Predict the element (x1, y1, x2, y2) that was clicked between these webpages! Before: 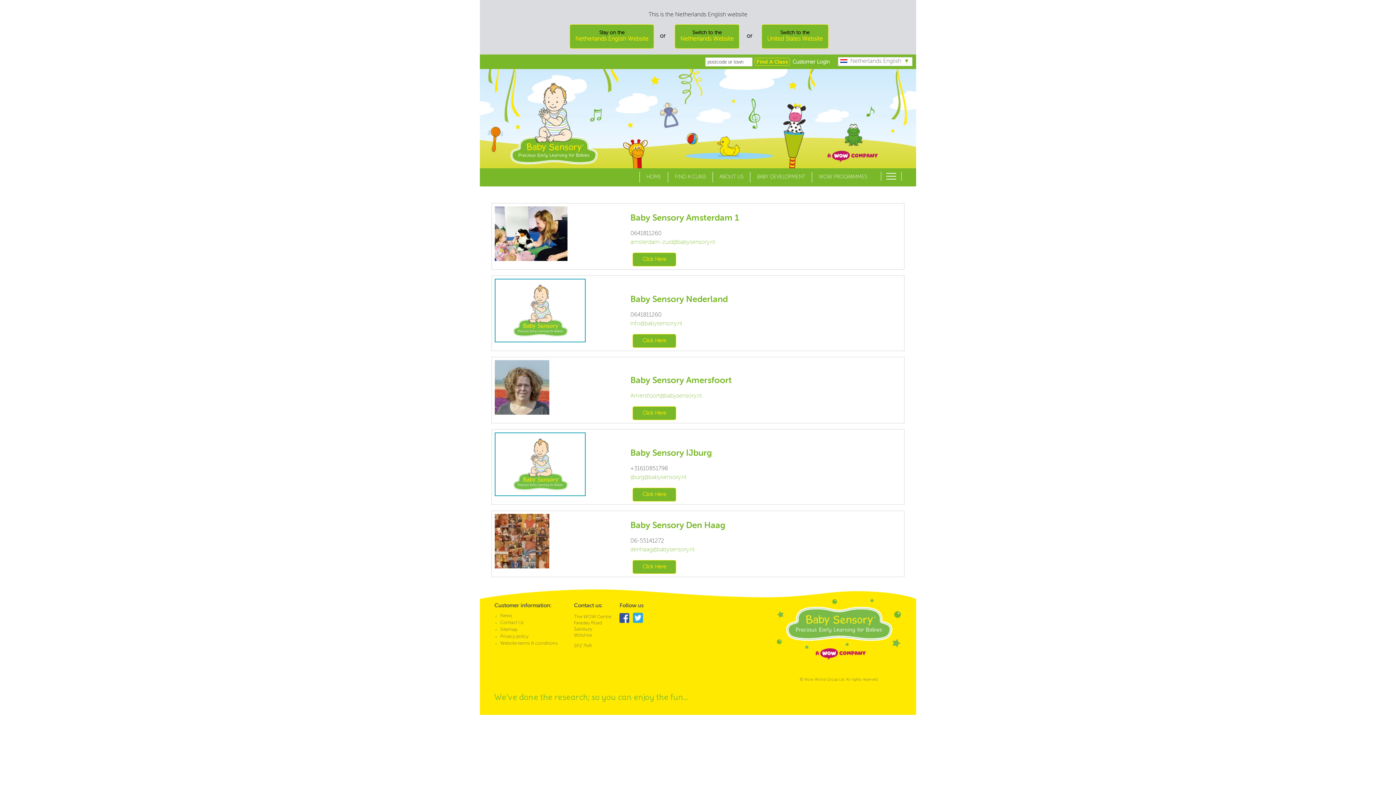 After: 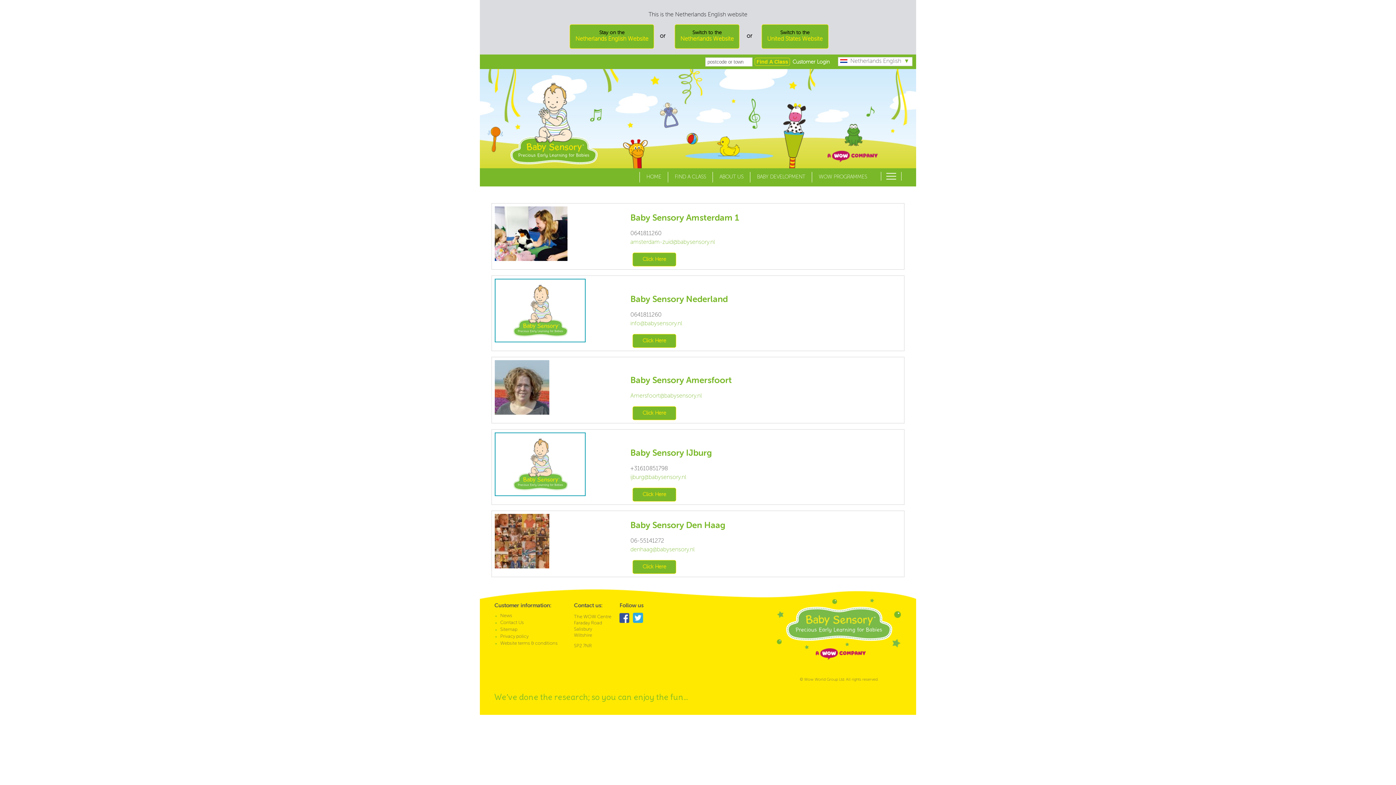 Action: bbox: (619, 619, 633, 624)